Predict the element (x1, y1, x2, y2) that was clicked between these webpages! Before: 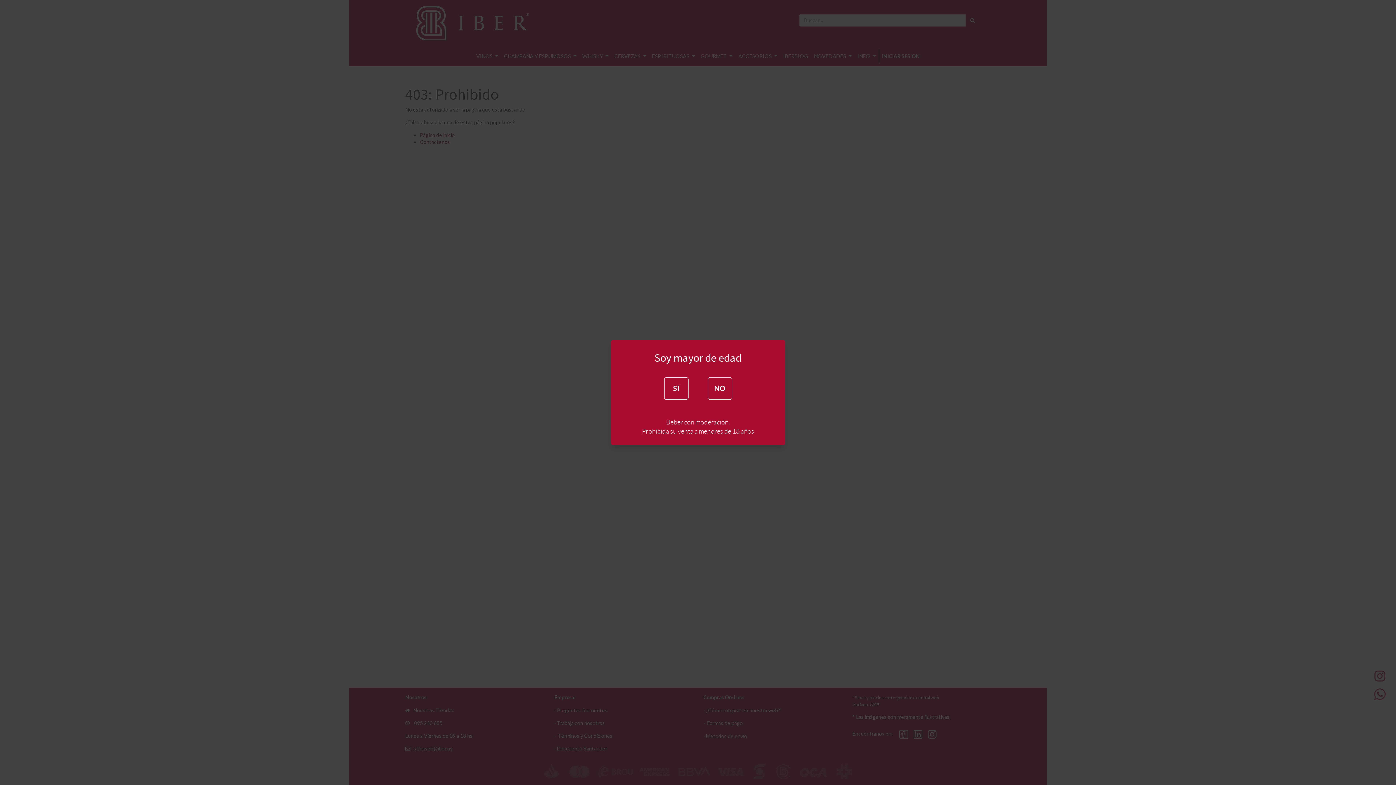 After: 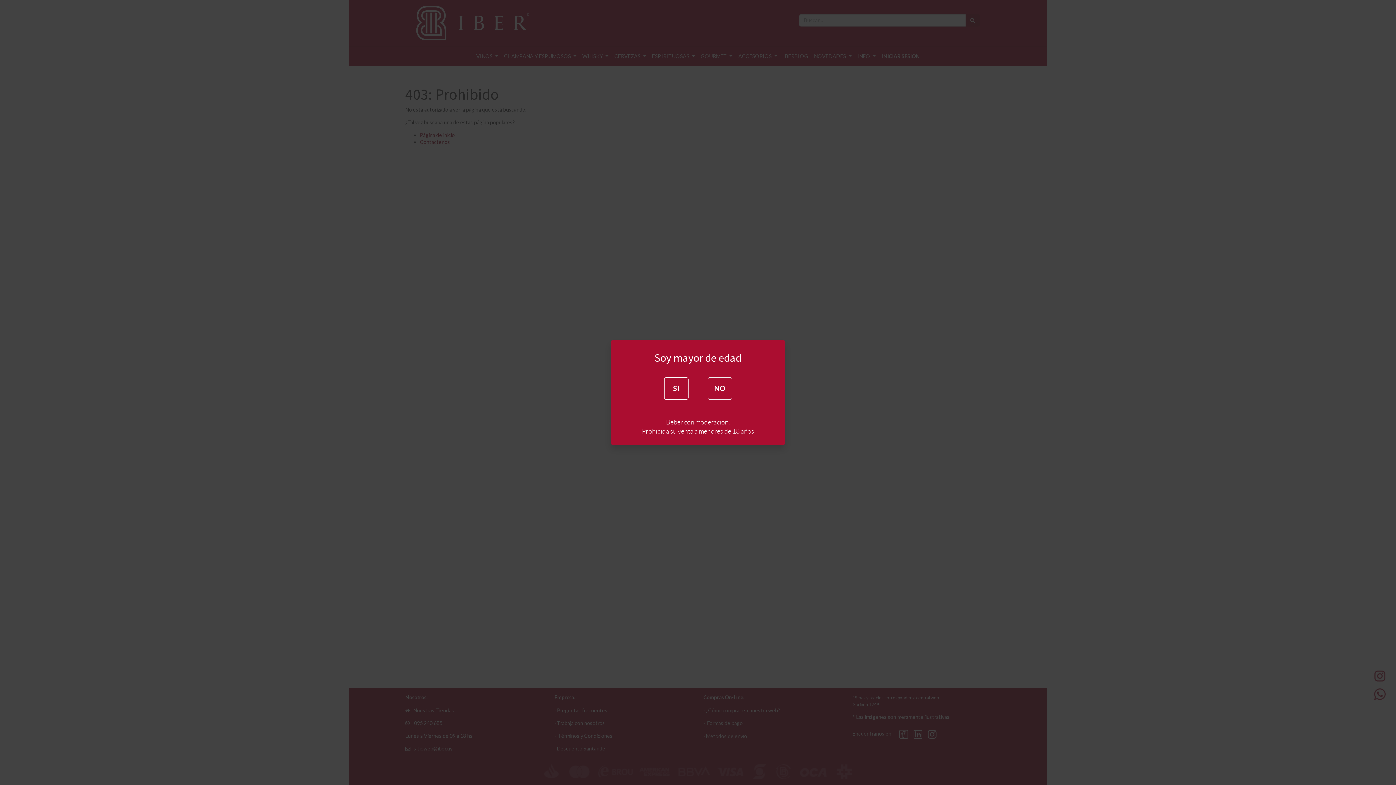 Action: bbox: (707, 377, 732, 400) label: NO